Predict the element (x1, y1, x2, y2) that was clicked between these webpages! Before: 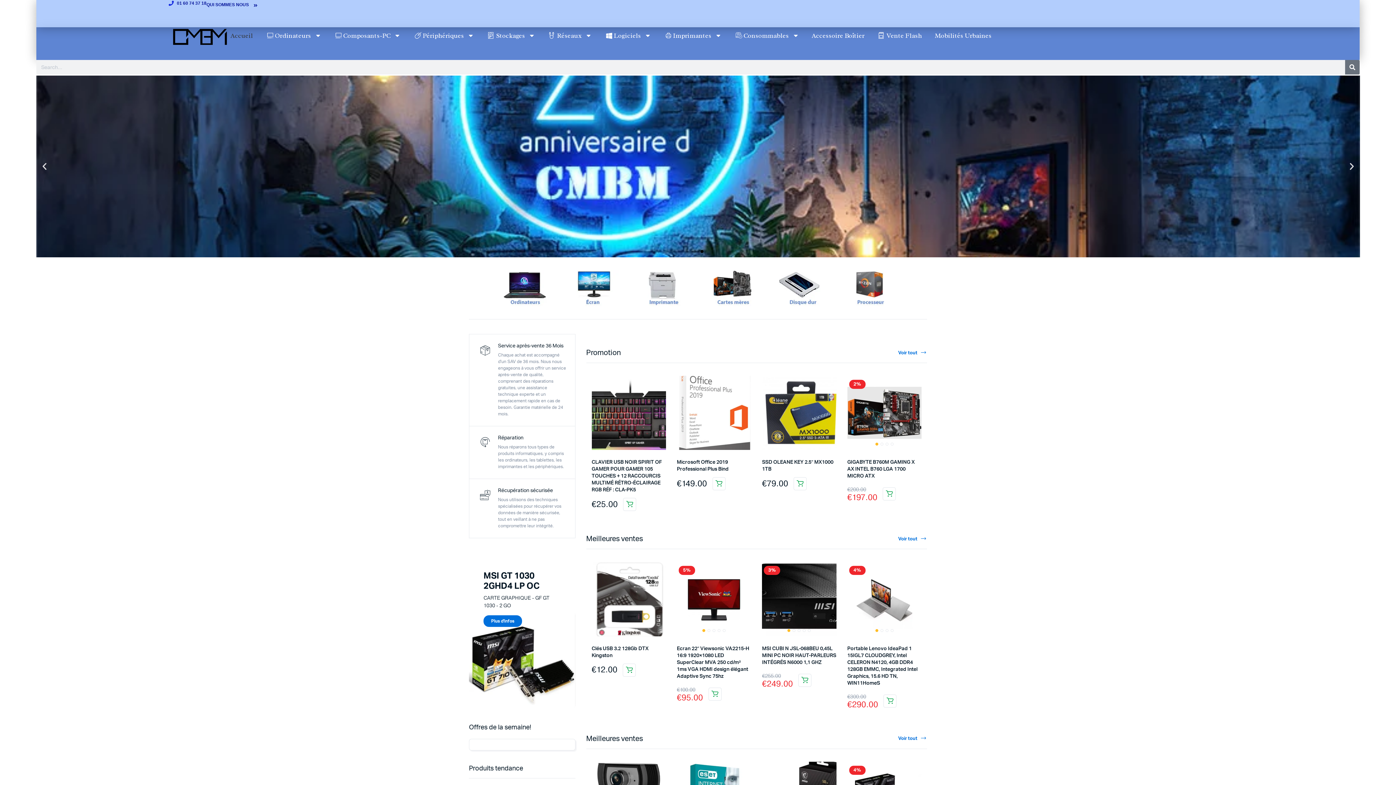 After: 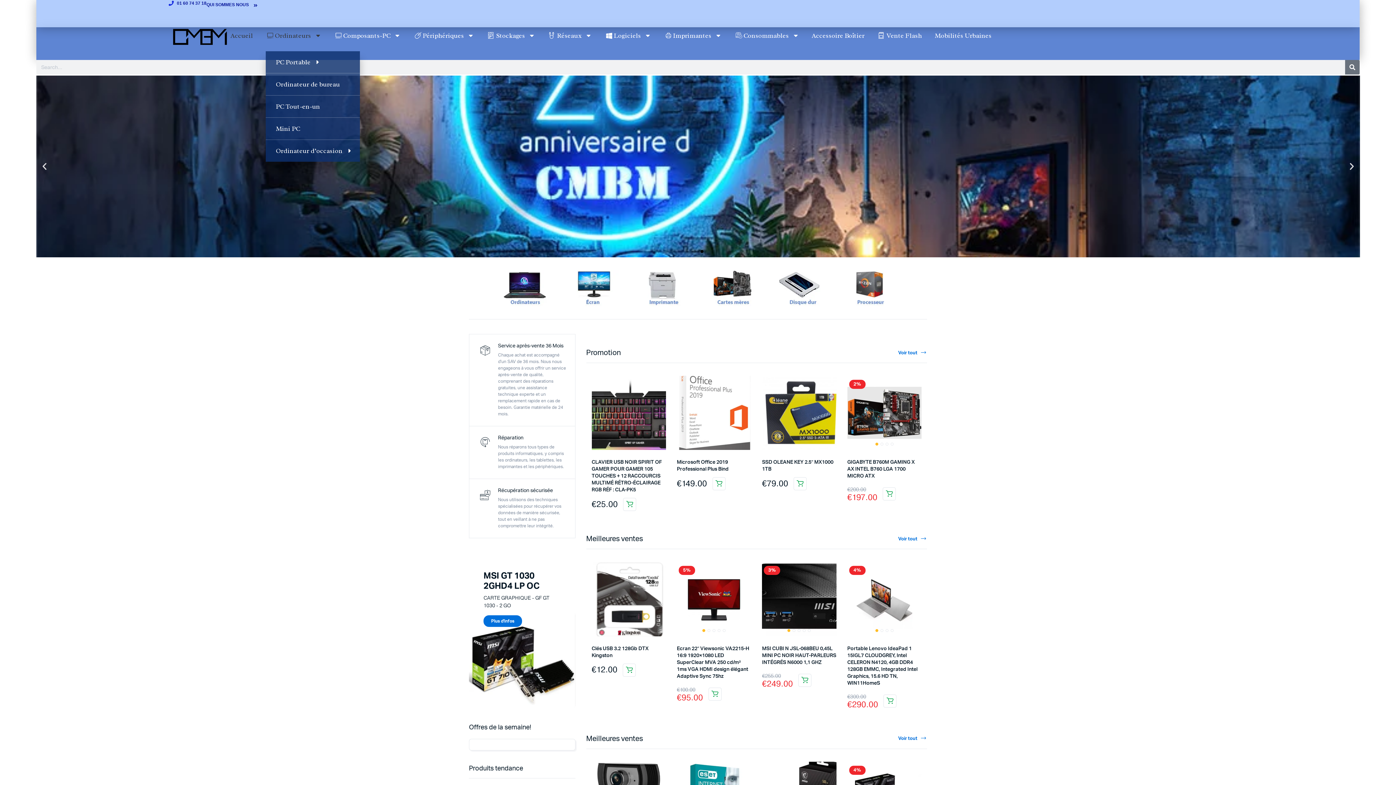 Action: bbox: (265, 27, 321, 44) label: Ordinateurs